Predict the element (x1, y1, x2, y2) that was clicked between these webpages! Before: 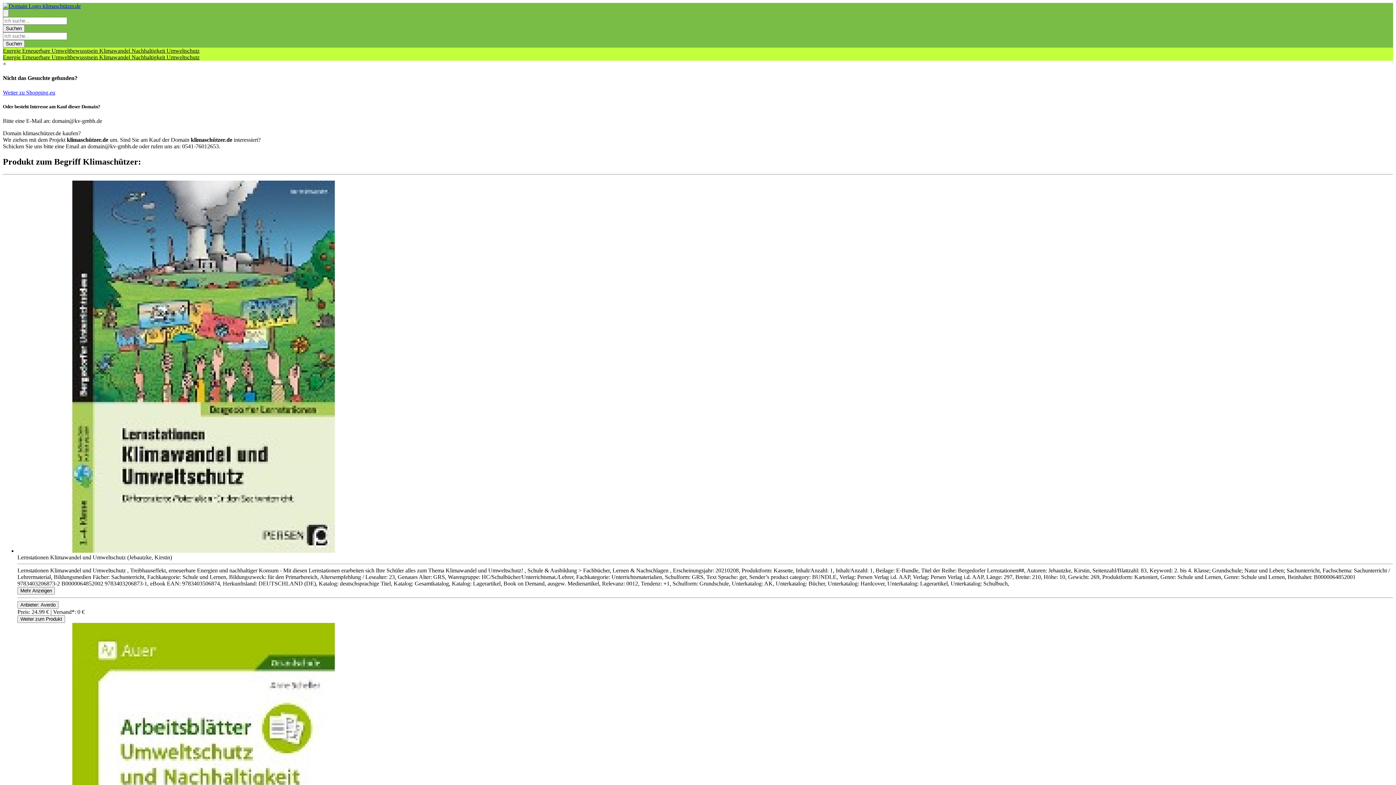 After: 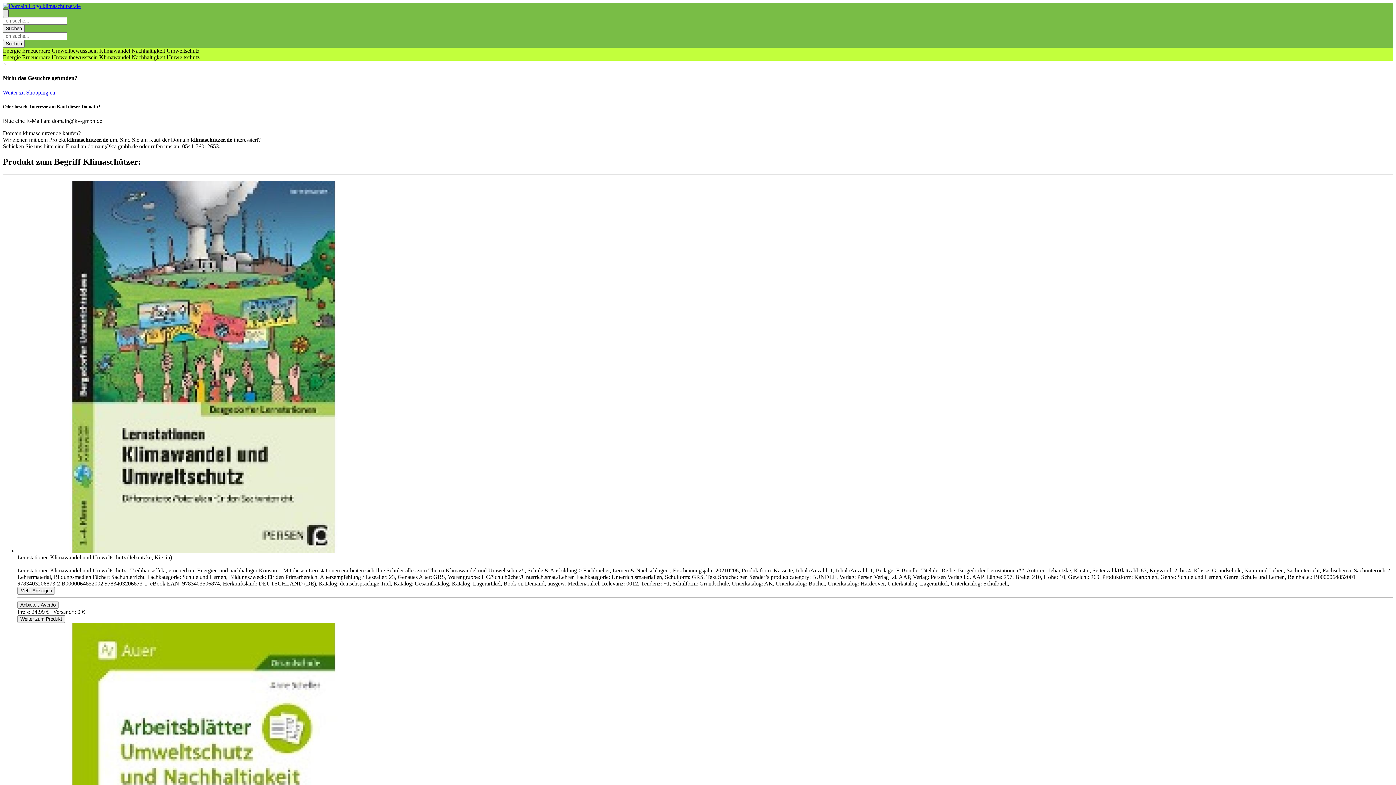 Action: bbox: (2, 9, 8, 17)